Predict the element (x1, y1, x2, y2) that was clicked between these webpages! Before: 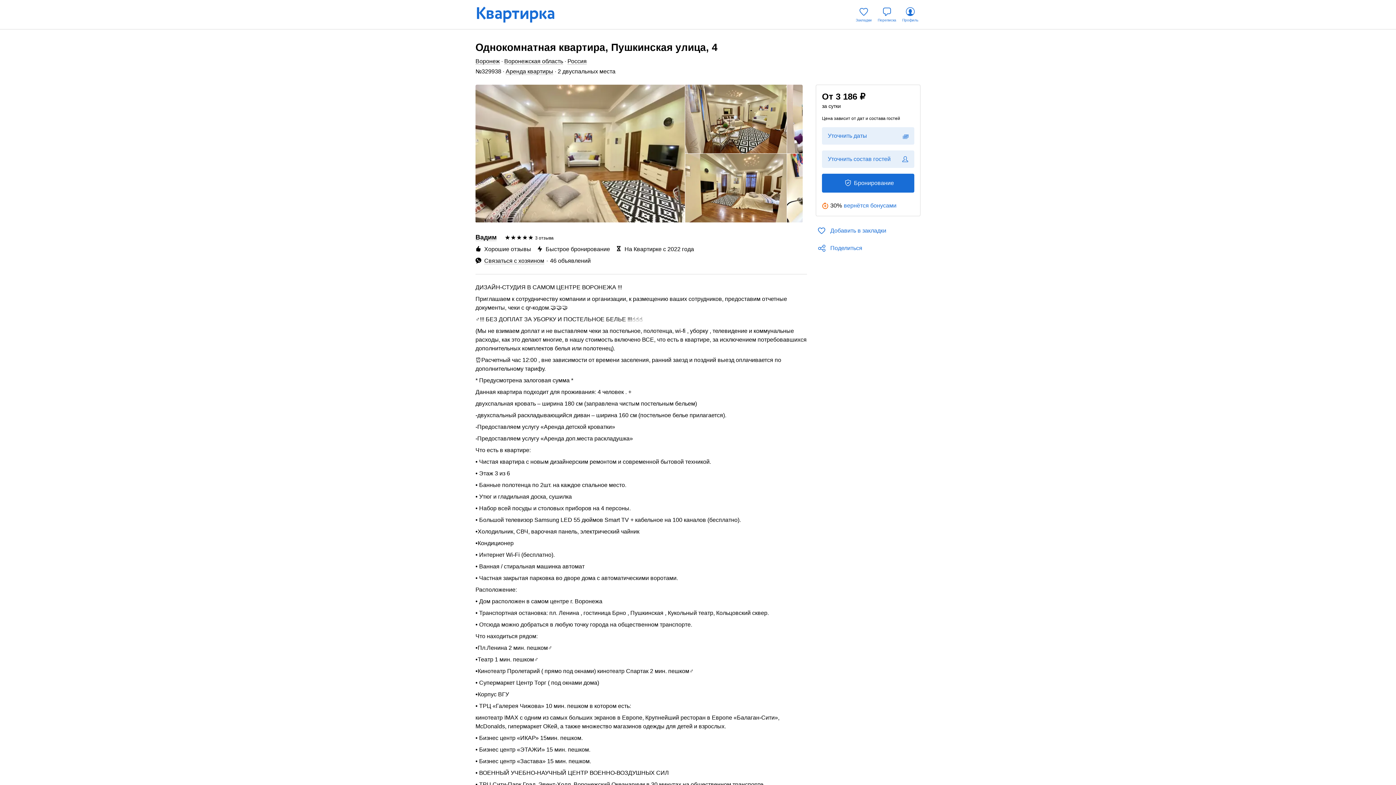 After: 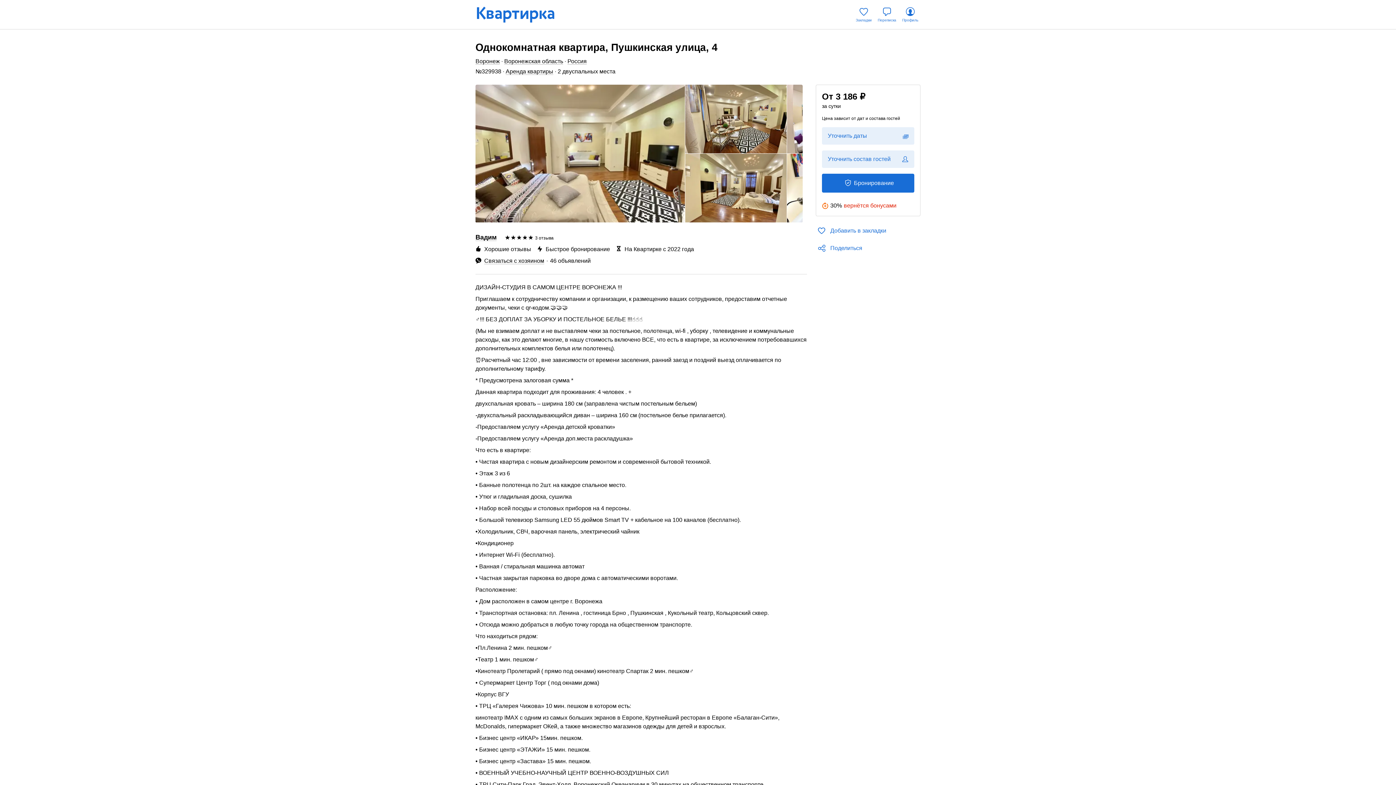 Action: bbox: (842, 201, 896, 210) label: вернётся бонусами